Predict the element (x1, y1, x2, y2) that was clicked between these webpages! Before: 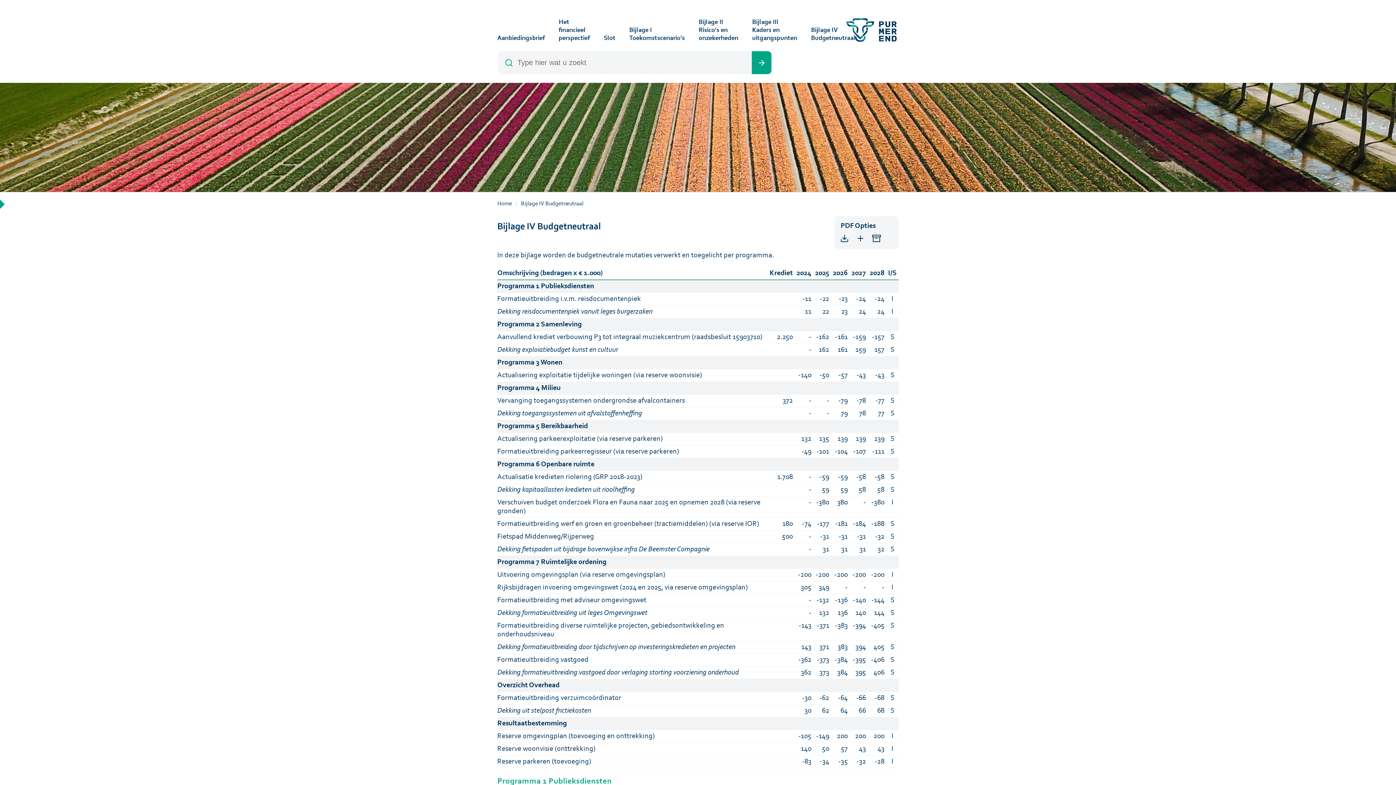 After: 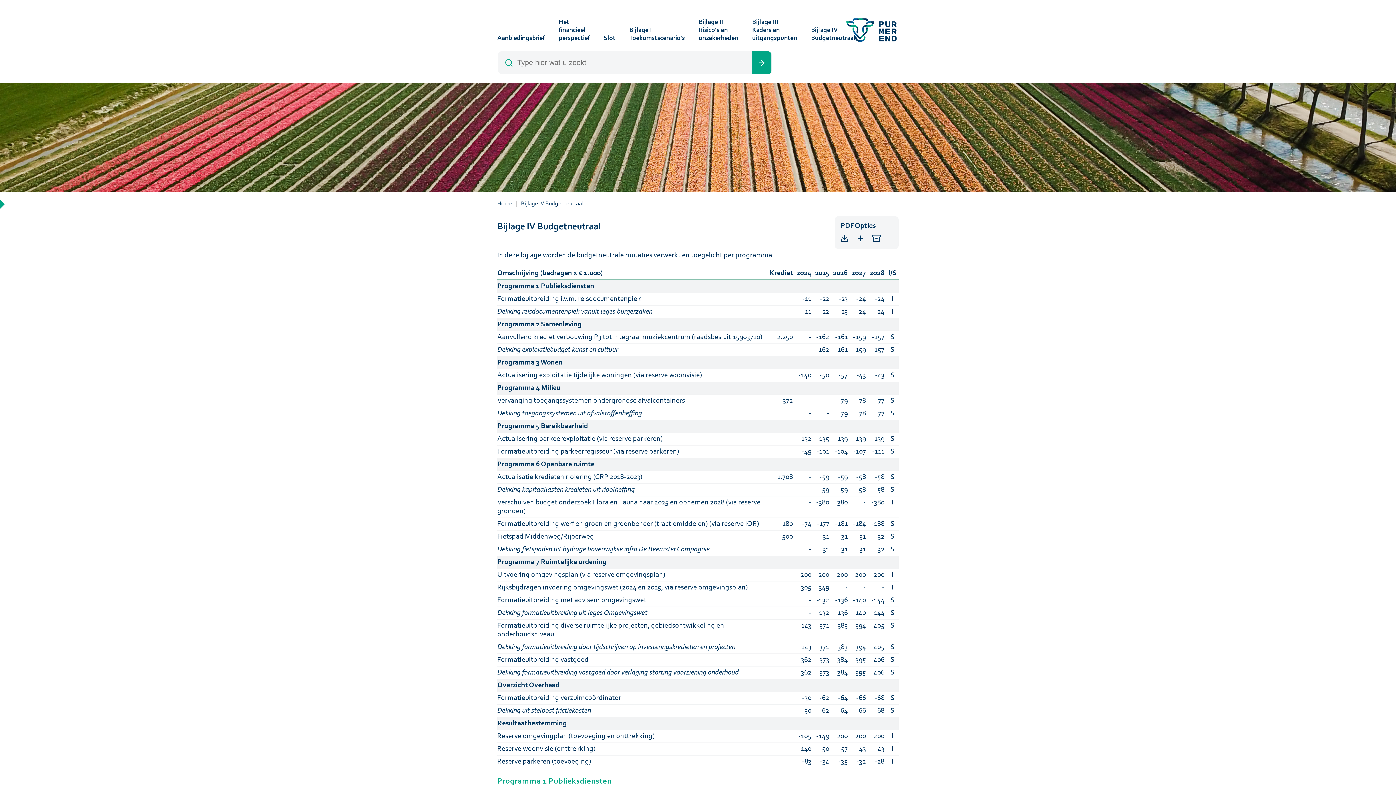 Action: bbox: (811, 0, 855, 44) label: Bijlage IV Budgetneutraal